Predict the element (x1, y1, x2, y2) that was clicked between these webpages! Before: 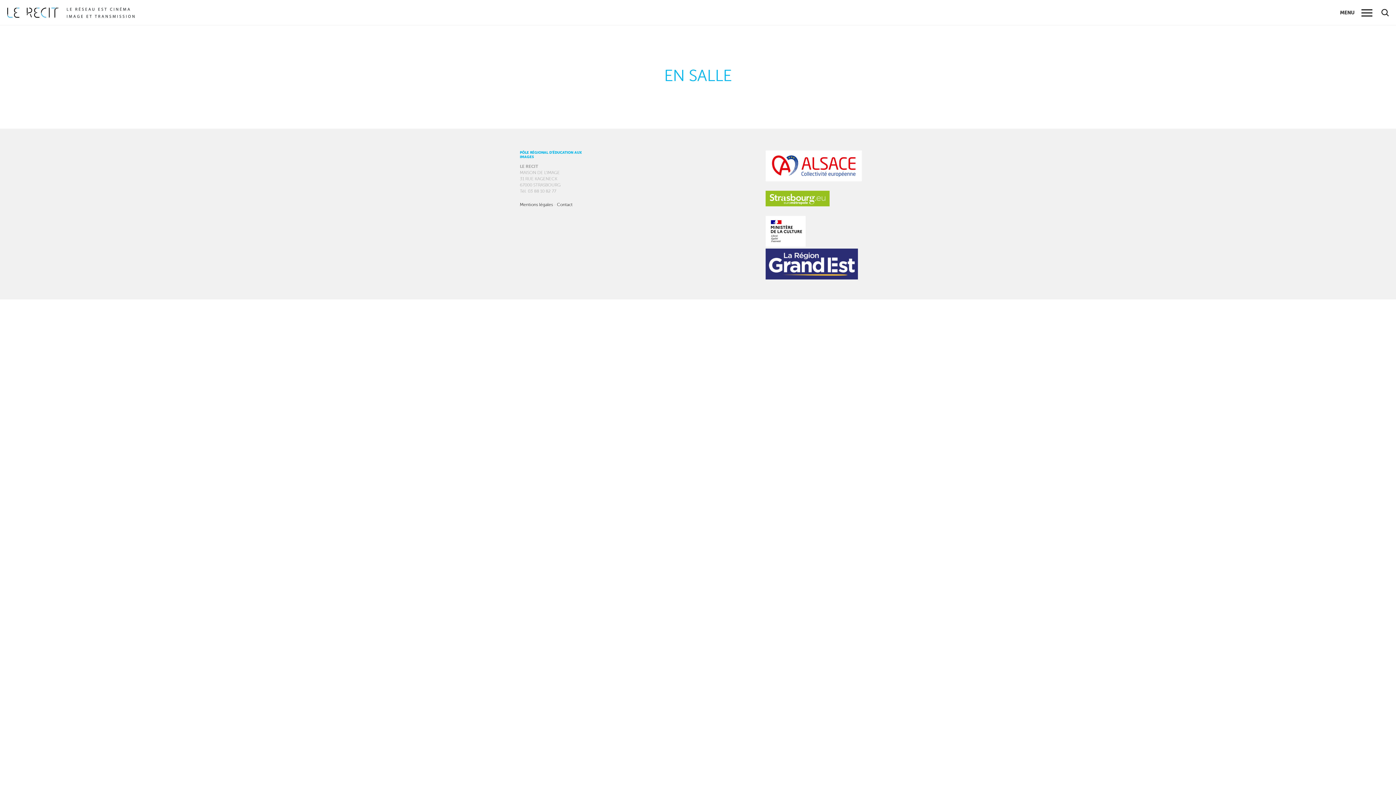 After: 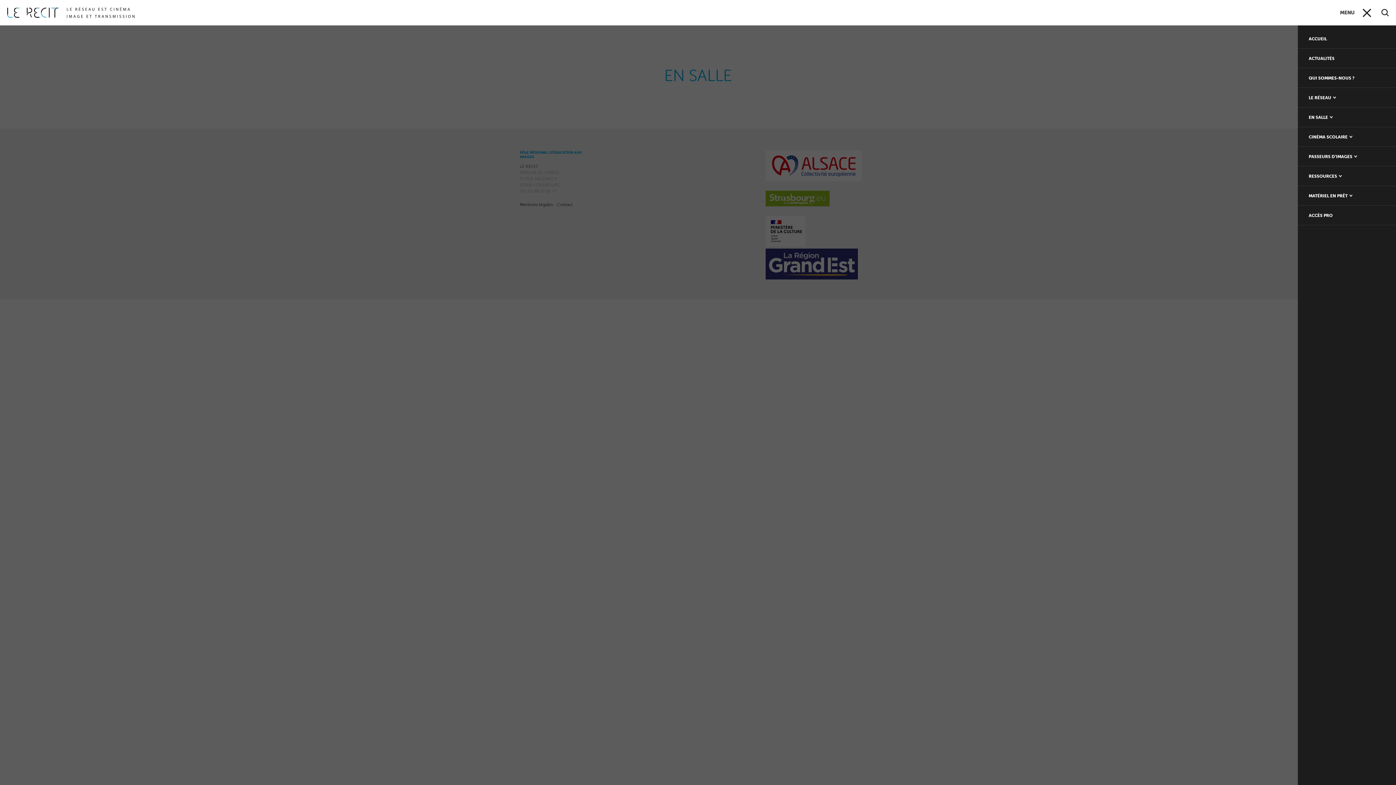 Action: bbox: (1356, 9, 1378, 16)